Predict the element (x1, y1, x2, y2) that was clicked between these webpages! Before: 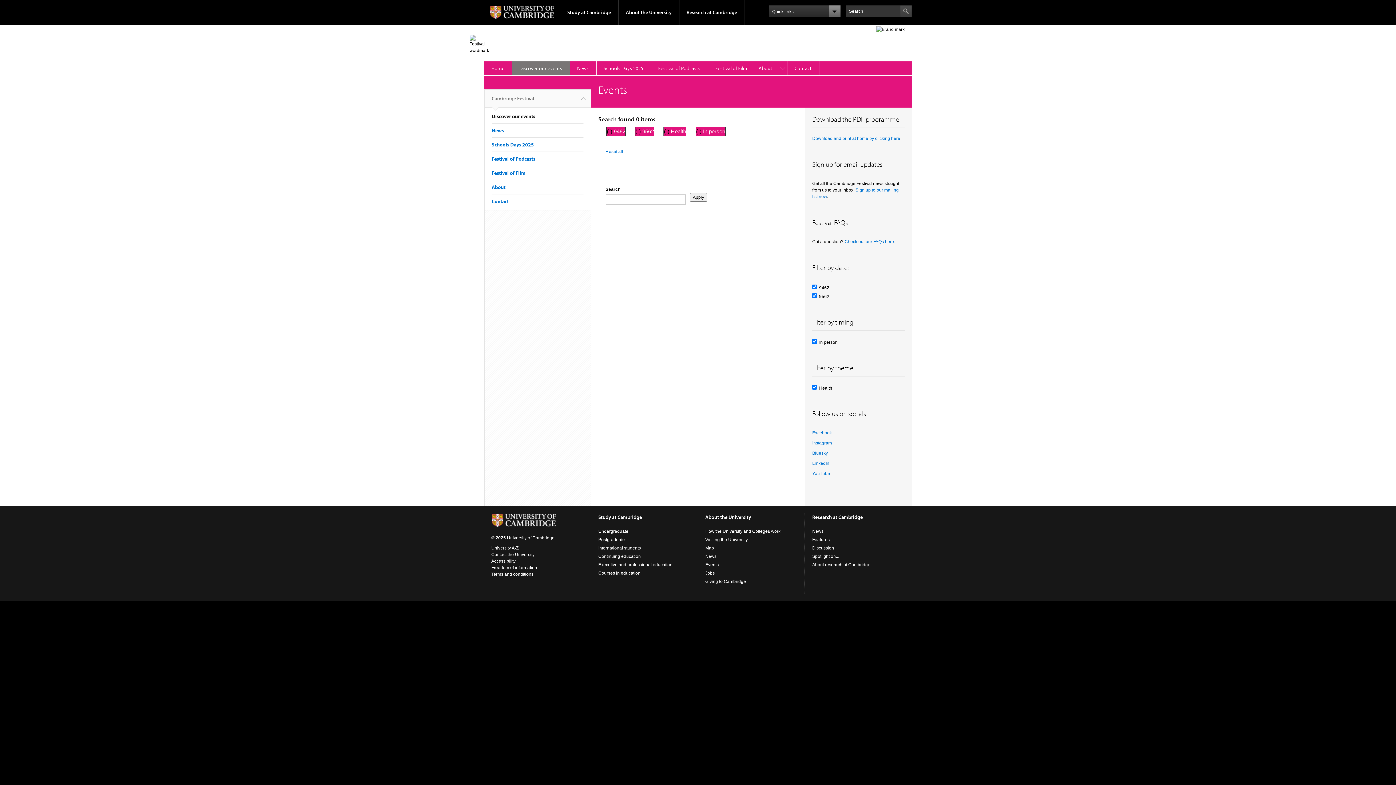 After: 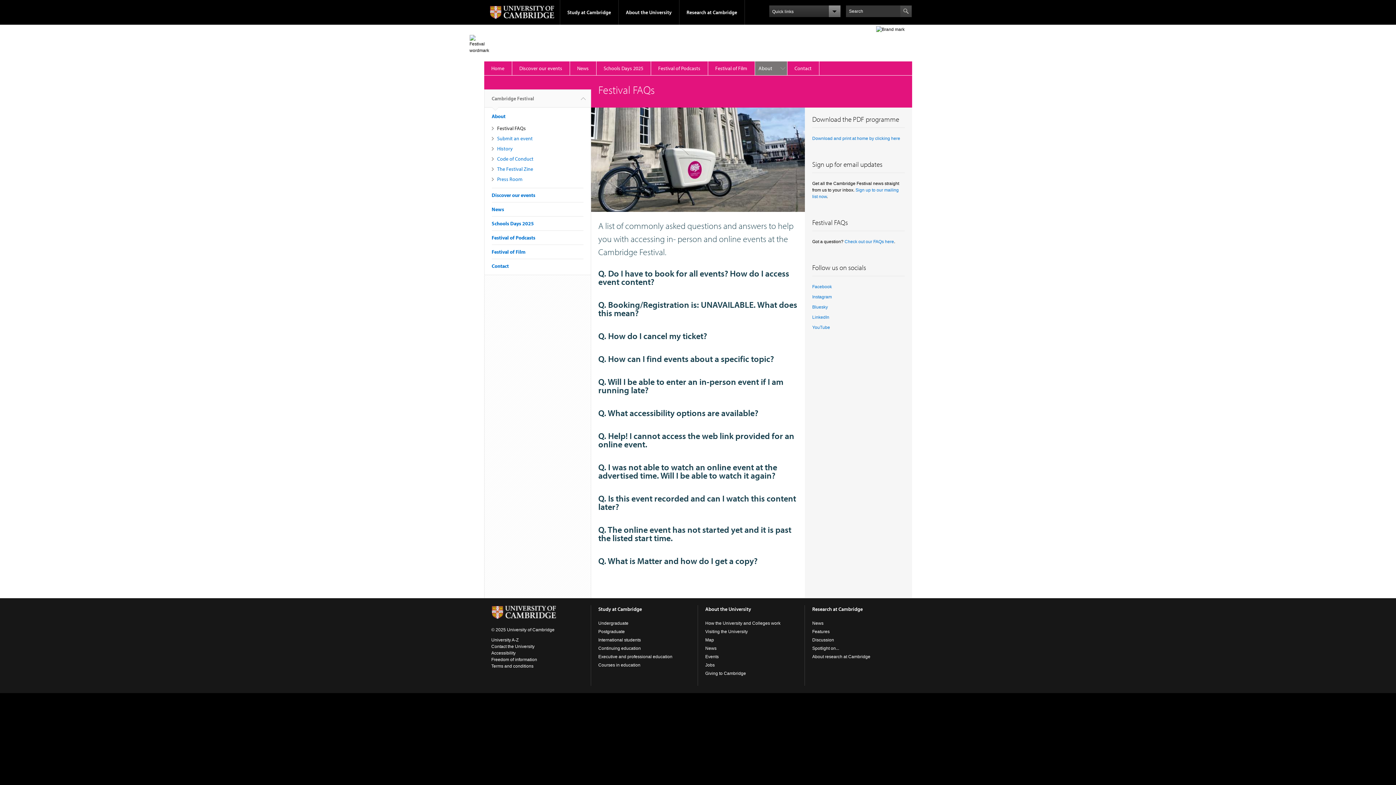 Action: bbox: (844, 239, 894, 244) label: Check out our FAQs here